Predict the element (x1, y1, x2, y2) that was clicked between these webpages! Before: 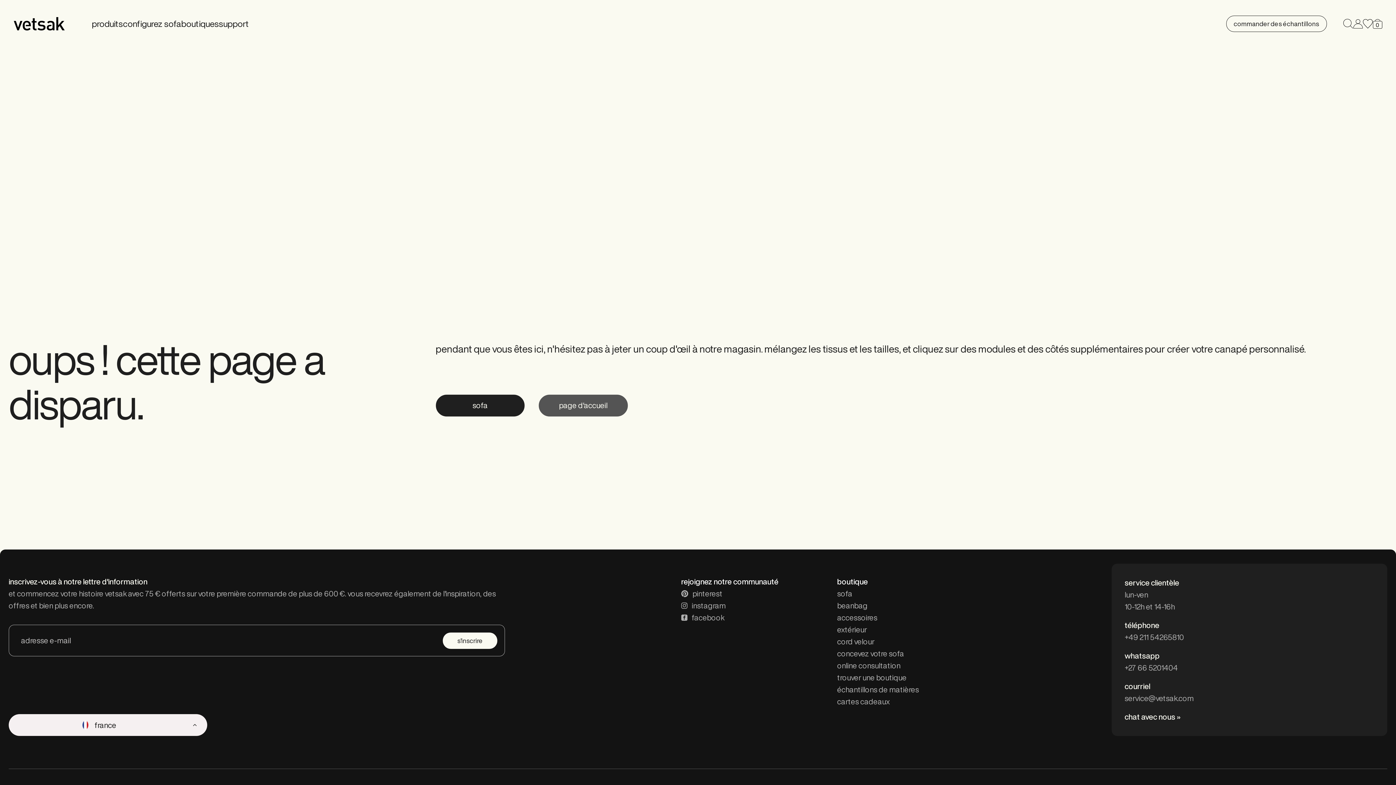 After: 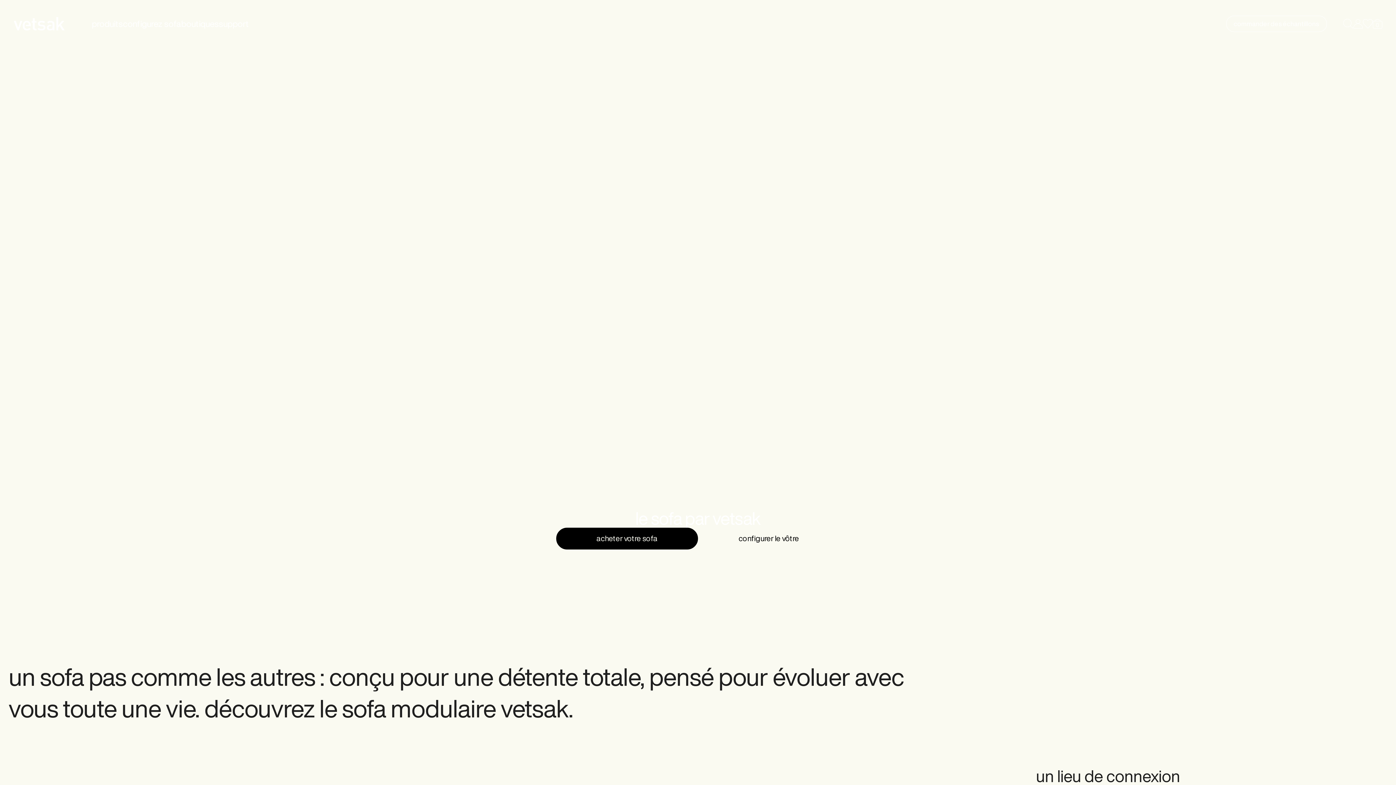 Action: label: sofa bbox: (837, 588, 935, 600)